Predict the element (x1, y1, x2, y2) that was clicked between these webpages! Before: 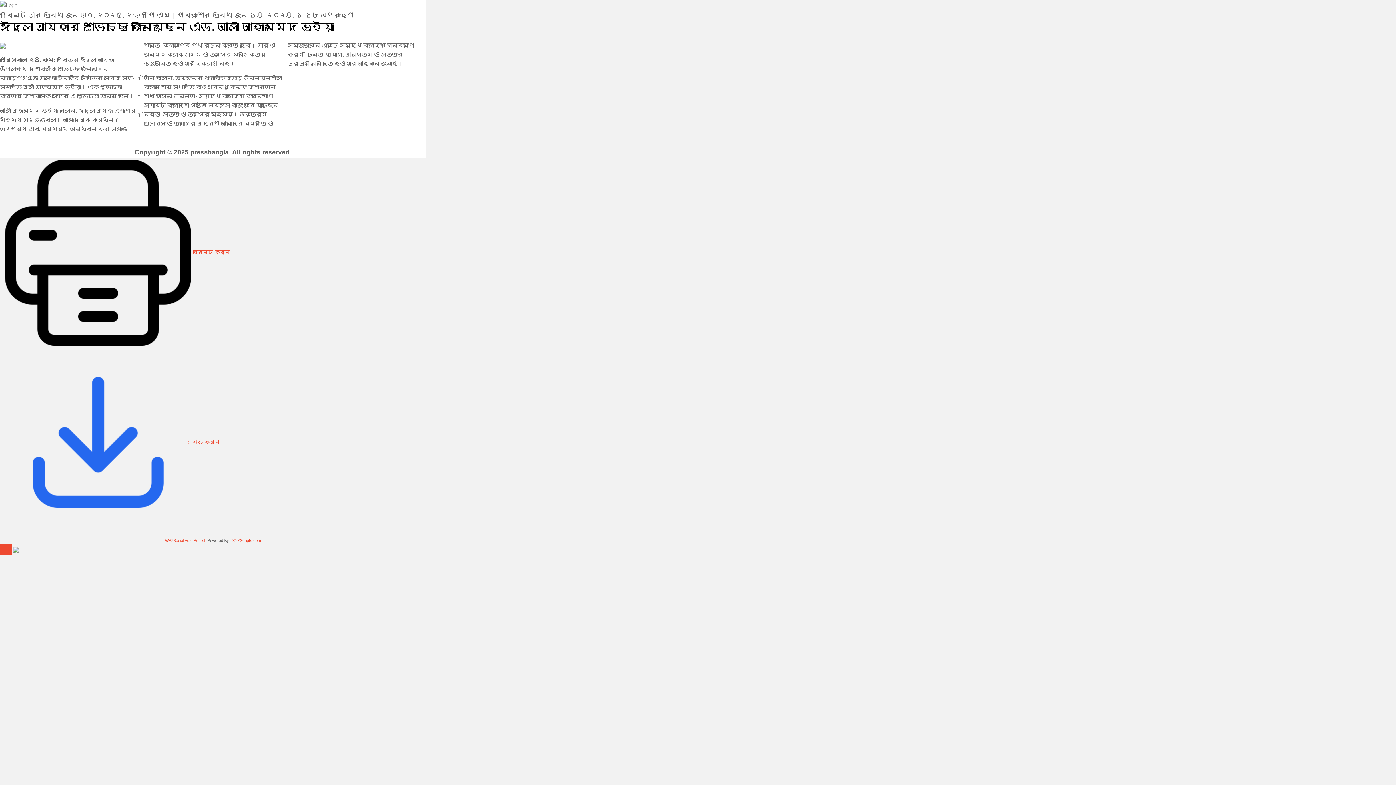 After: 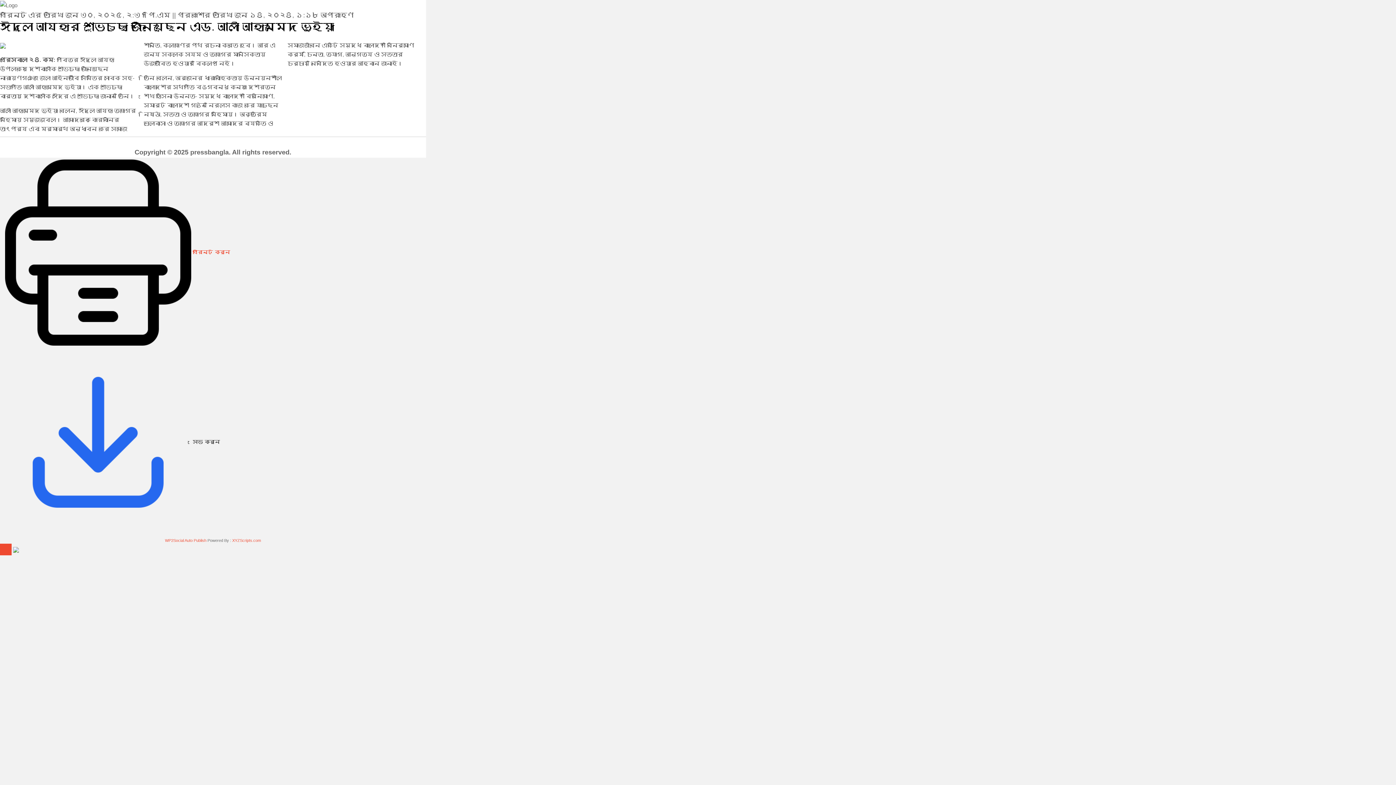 Action: bbox: (0, 347, 225, 537) label:  সেভ করুন